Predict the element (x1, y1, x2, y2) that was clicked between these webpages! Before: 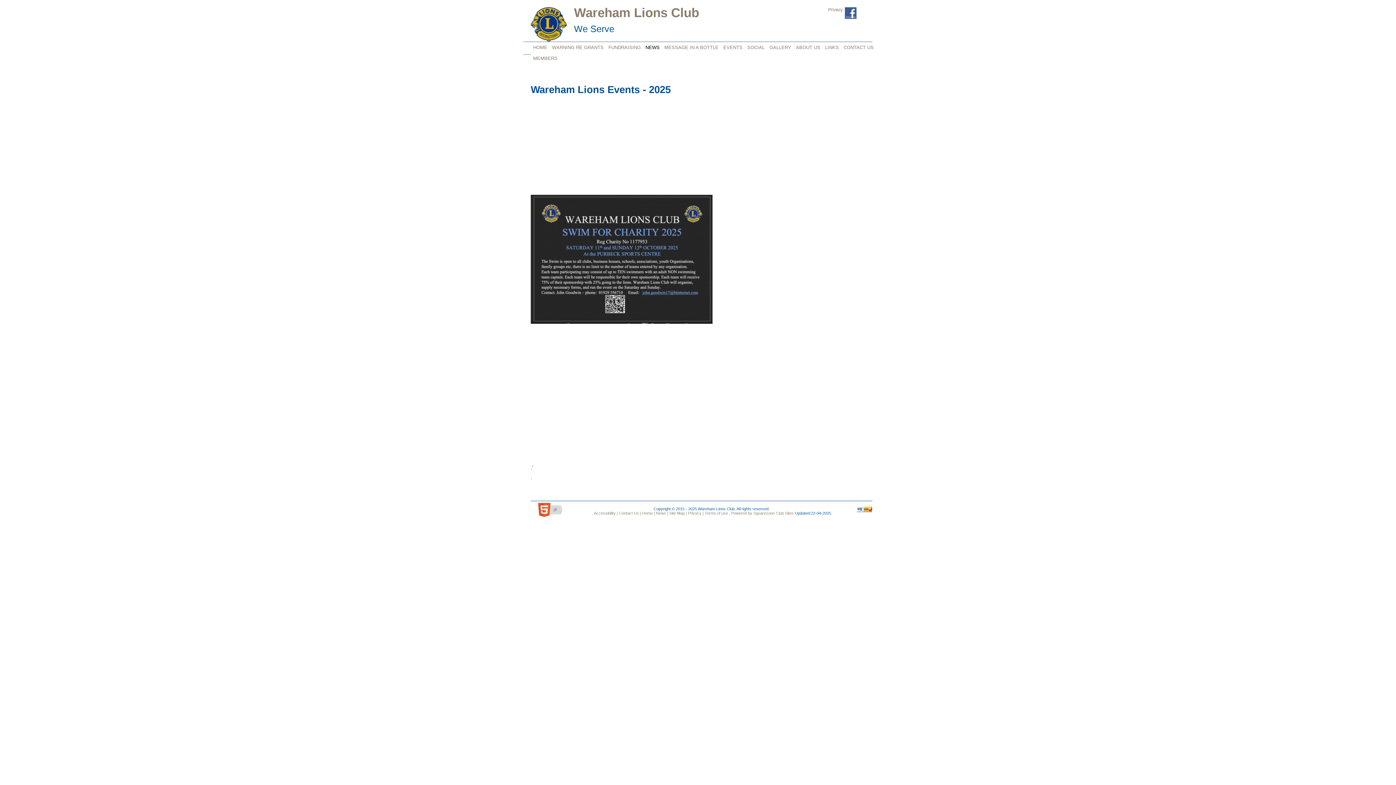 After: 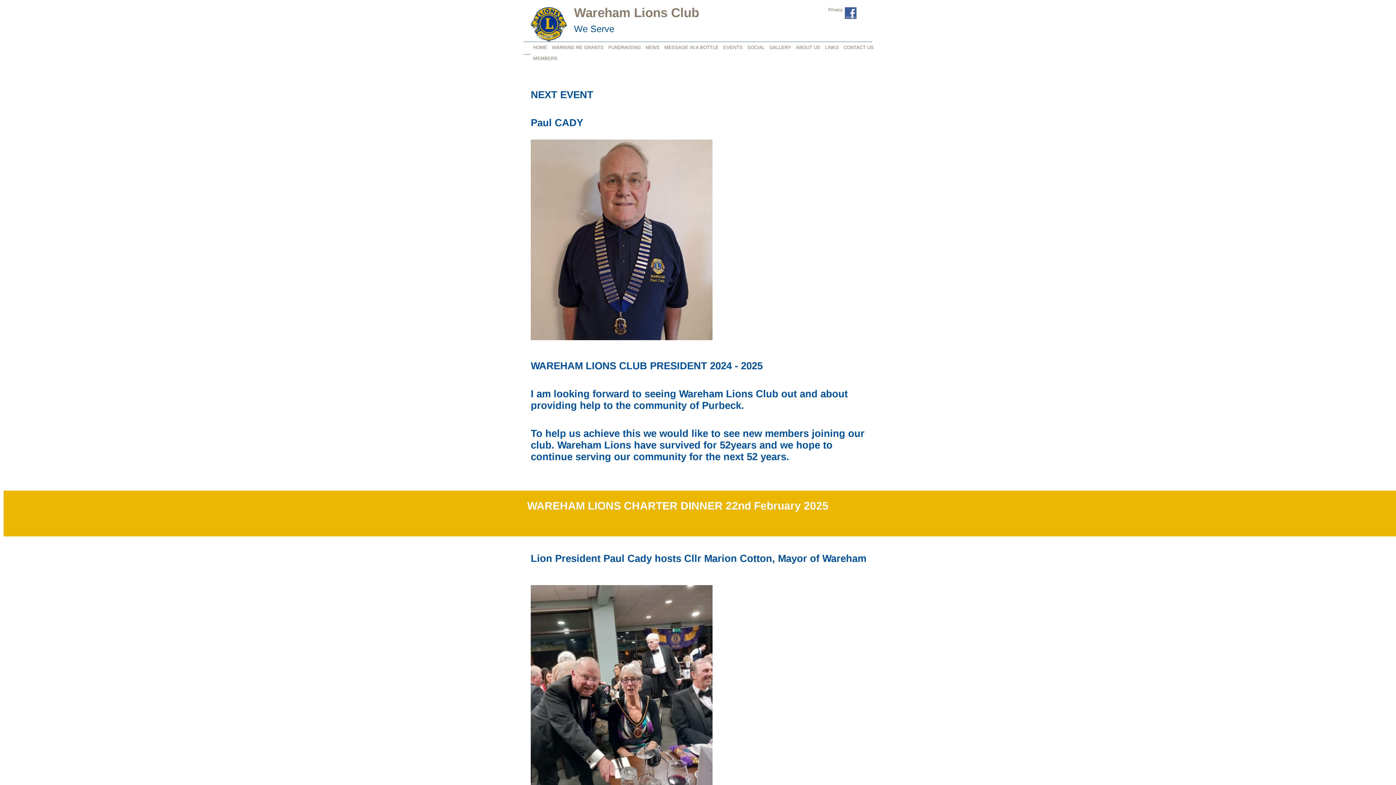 Action: label: Wareham Lions Club bbox: (574, 5, 699, 19)